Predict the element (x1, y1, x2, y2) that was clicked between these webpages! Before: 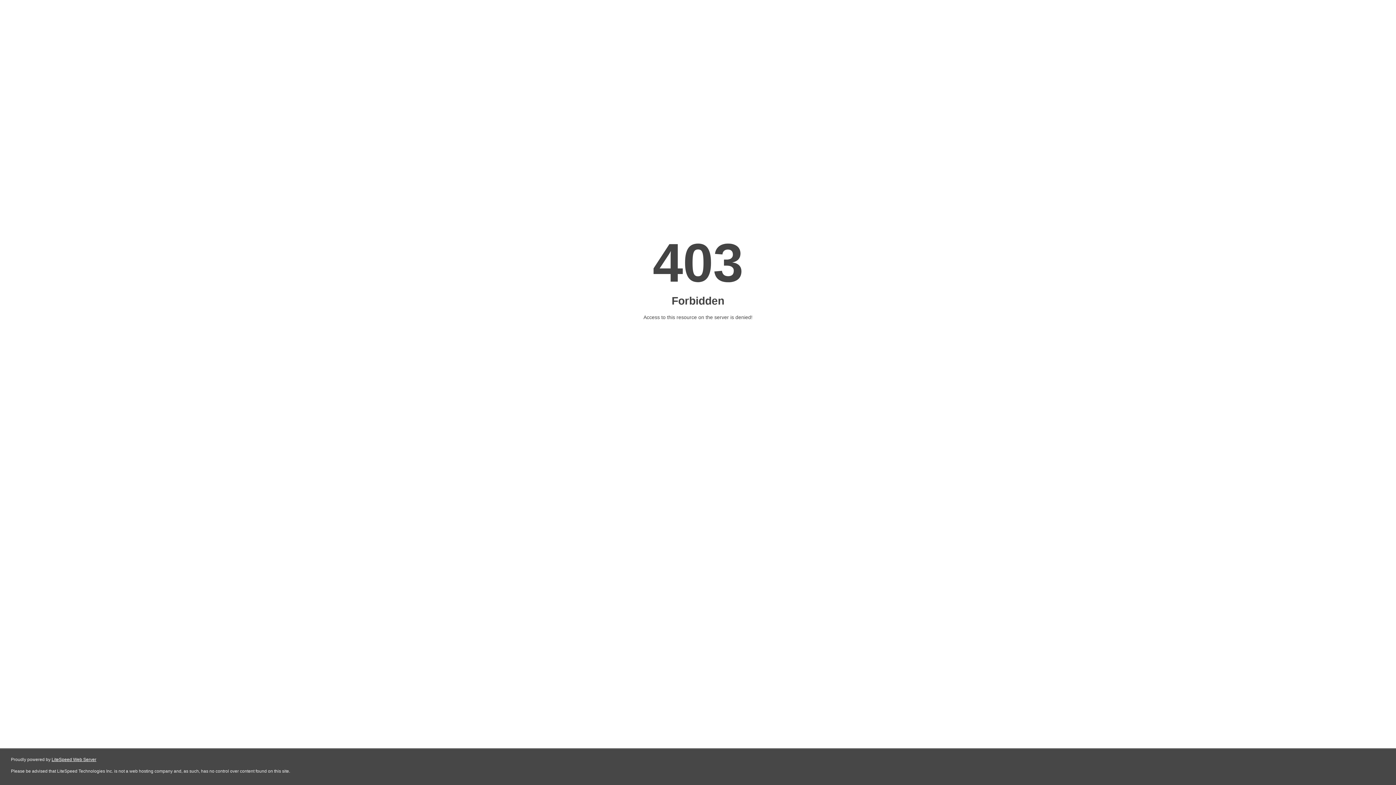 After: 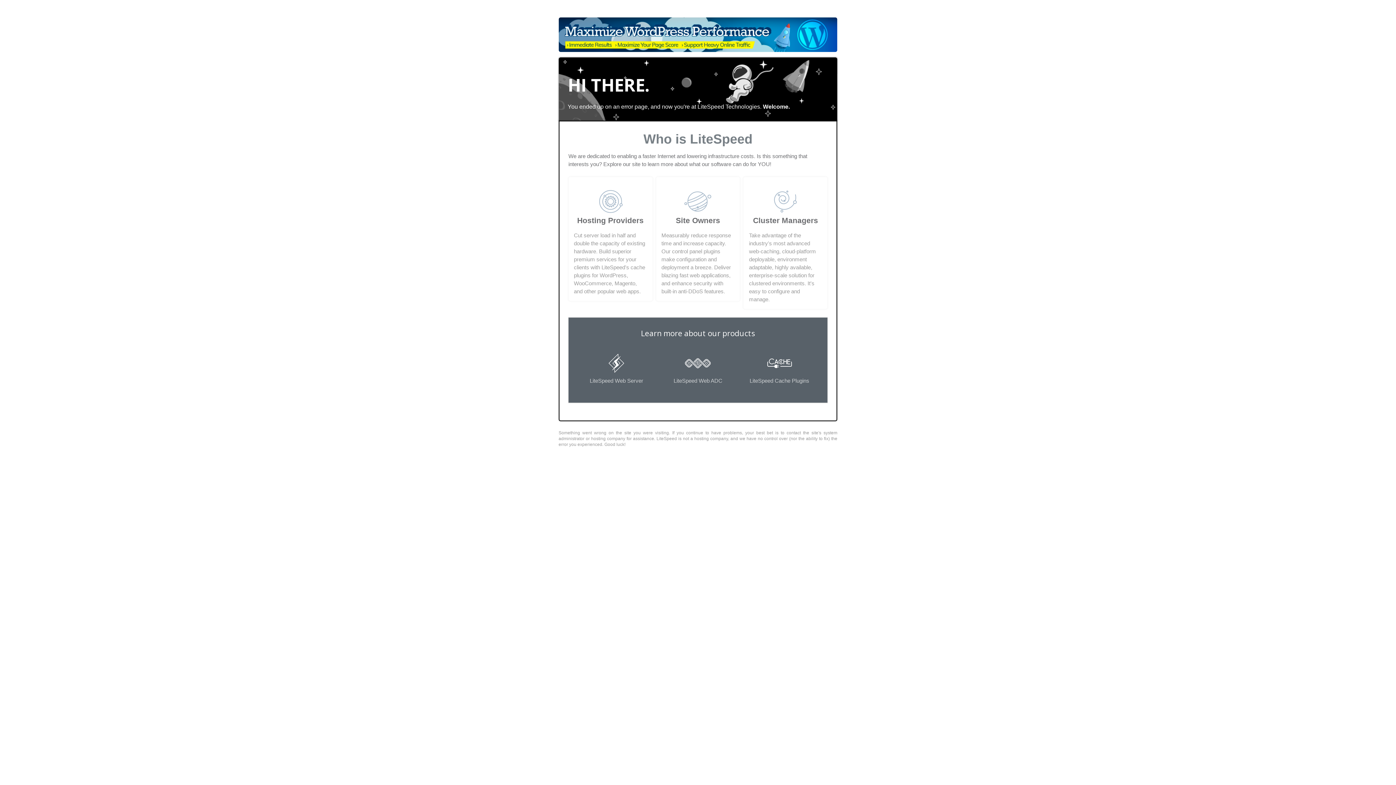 Action: label: LiteSpeed Web Server bbox: (51, 757, 96, 762)